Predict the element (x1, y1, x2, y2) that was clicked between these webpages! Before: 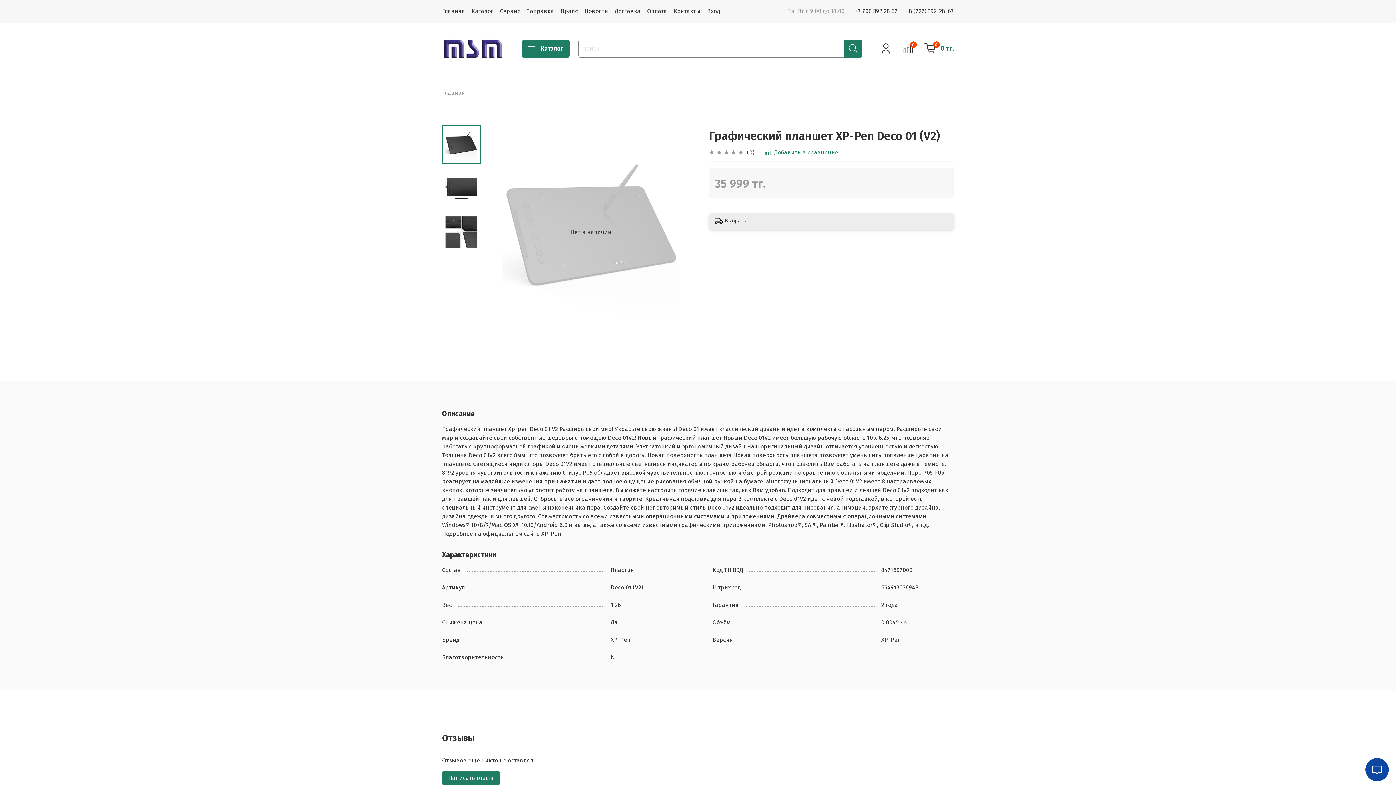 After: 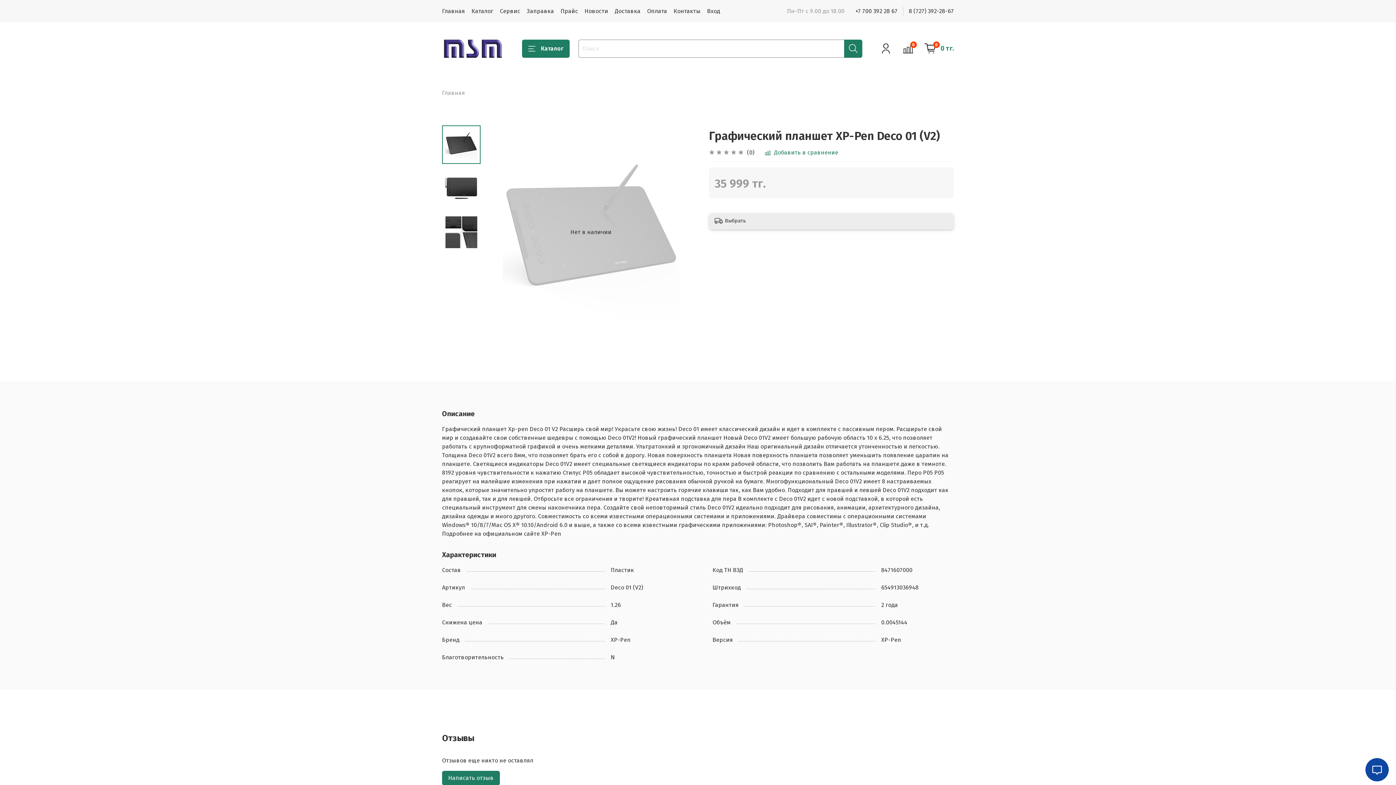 Action: bbox: (909, 7, 954, 14) label: 8 (727) 392-28-67